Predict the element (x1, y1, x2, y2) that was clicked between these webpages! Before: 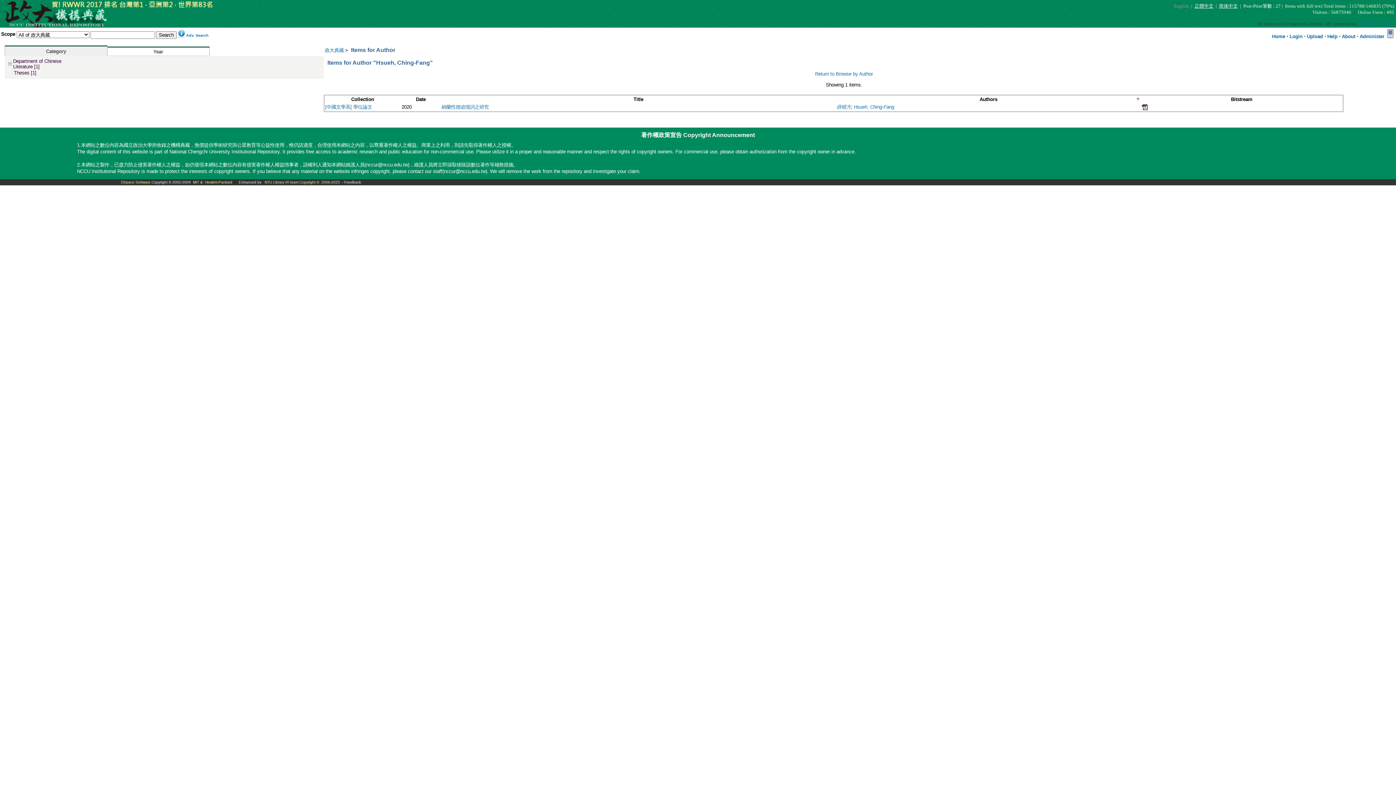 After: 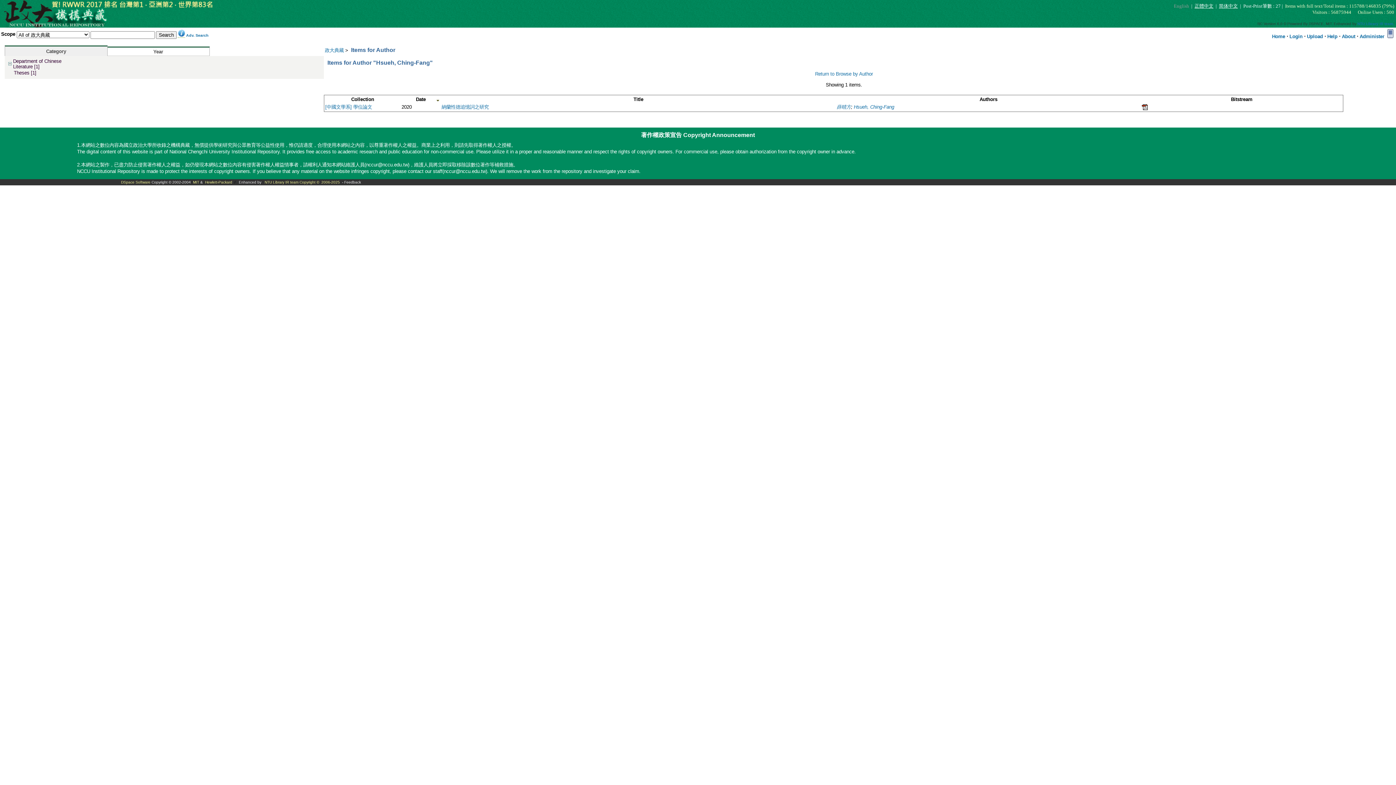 Action: bbox: (402, 96, 439, 102) label: Date